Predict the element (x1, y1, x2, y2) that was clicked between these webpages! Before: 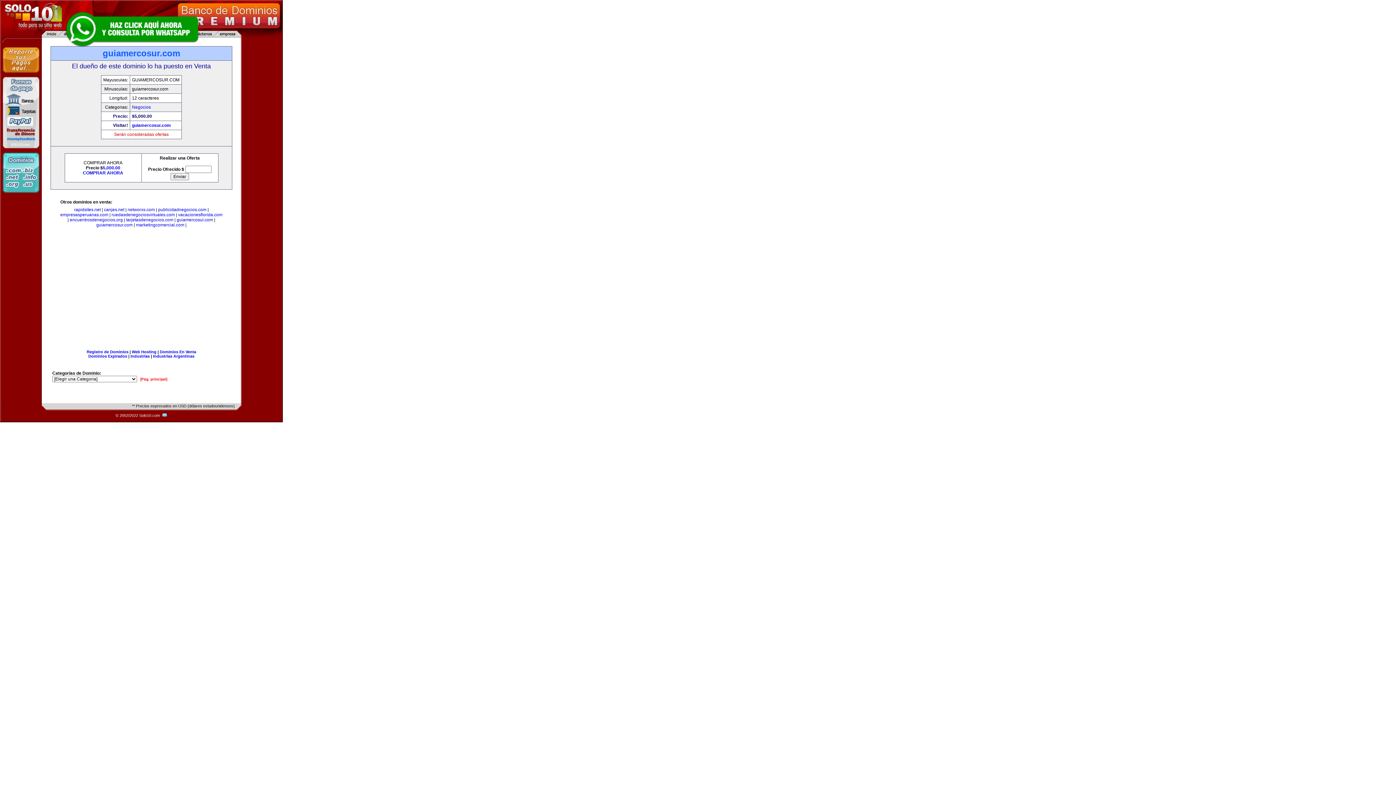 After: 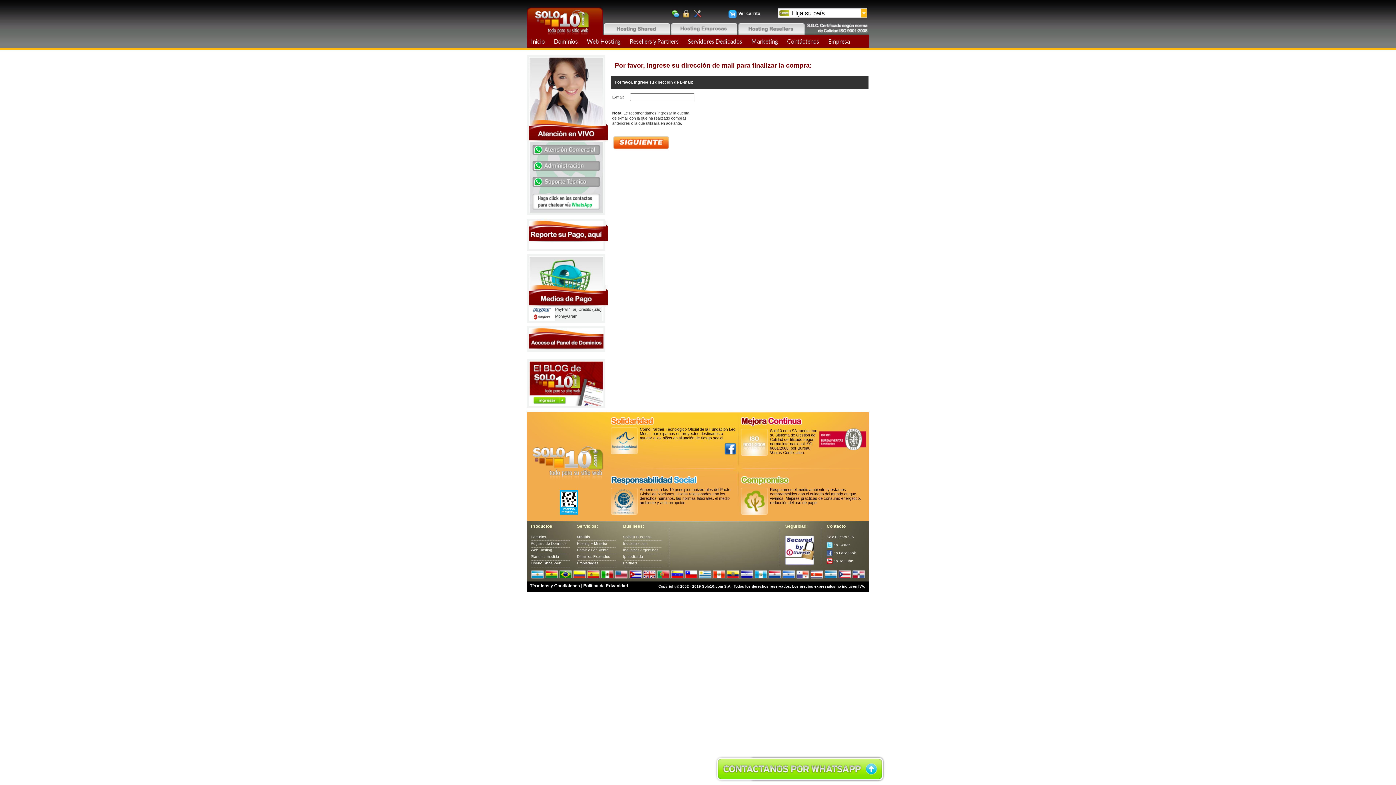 Action: label: COMPRAR AHORA
 bbox: (82, 170, 123, 175)